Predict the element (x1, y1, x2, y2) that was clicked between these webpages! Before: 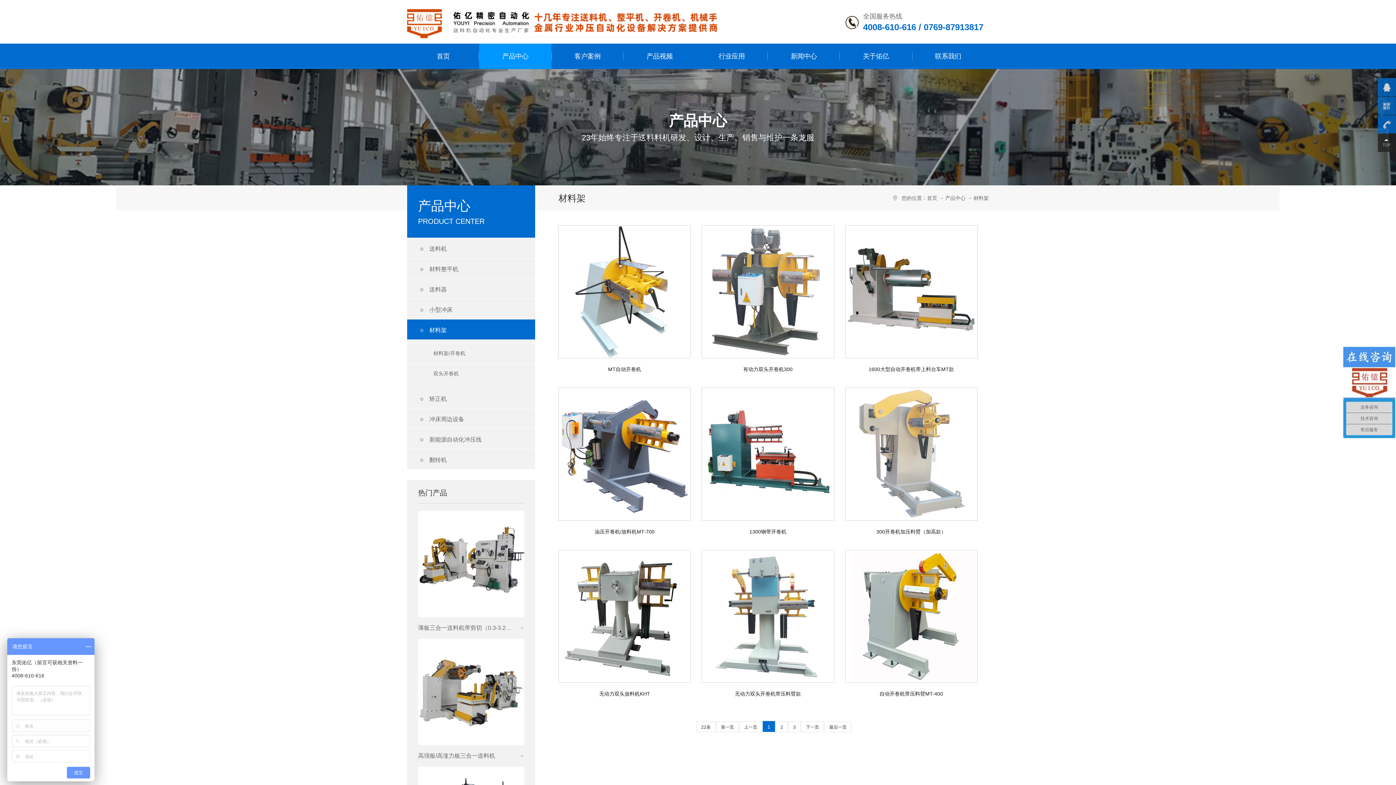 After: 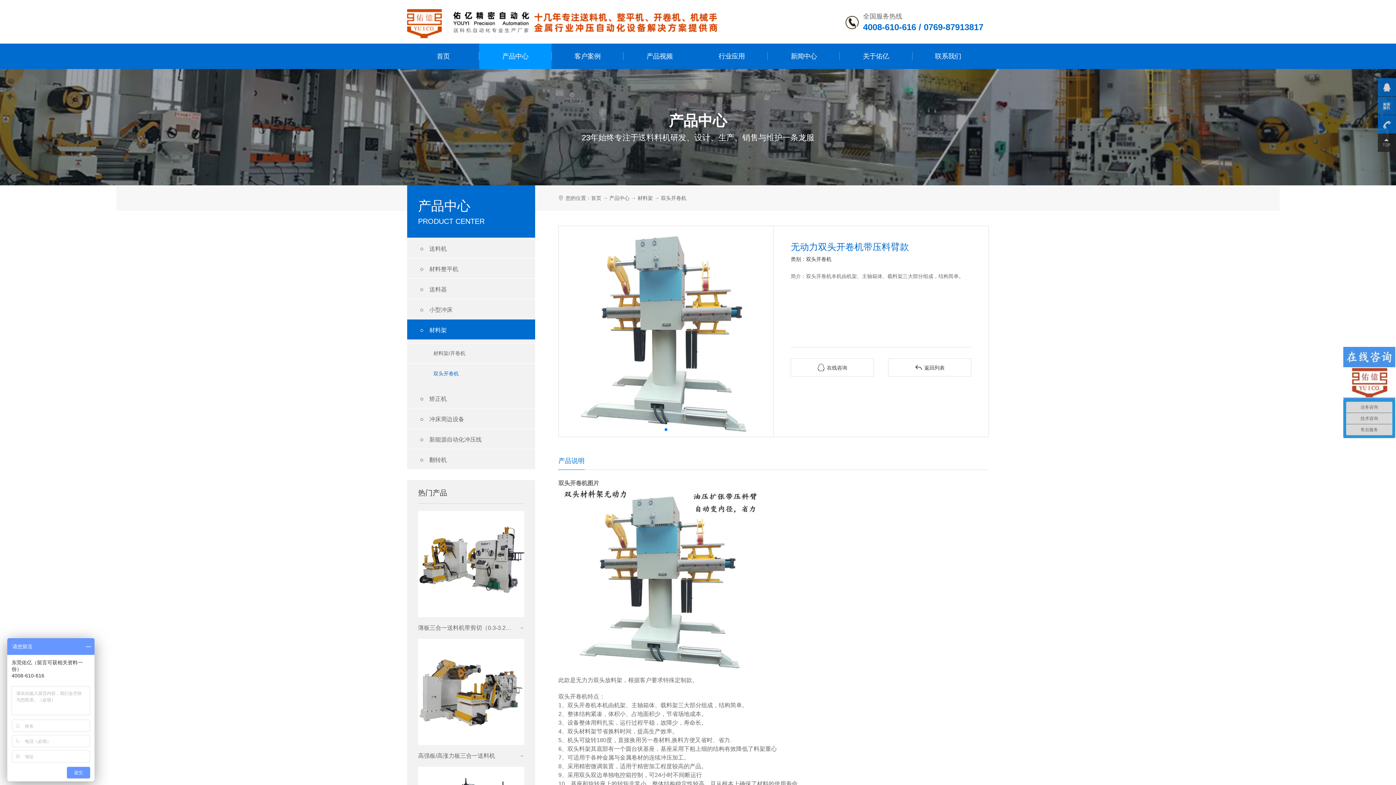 Action: label: 无动力双头开卷机带压料臂款 bbox: (701, 550, 834, 705)